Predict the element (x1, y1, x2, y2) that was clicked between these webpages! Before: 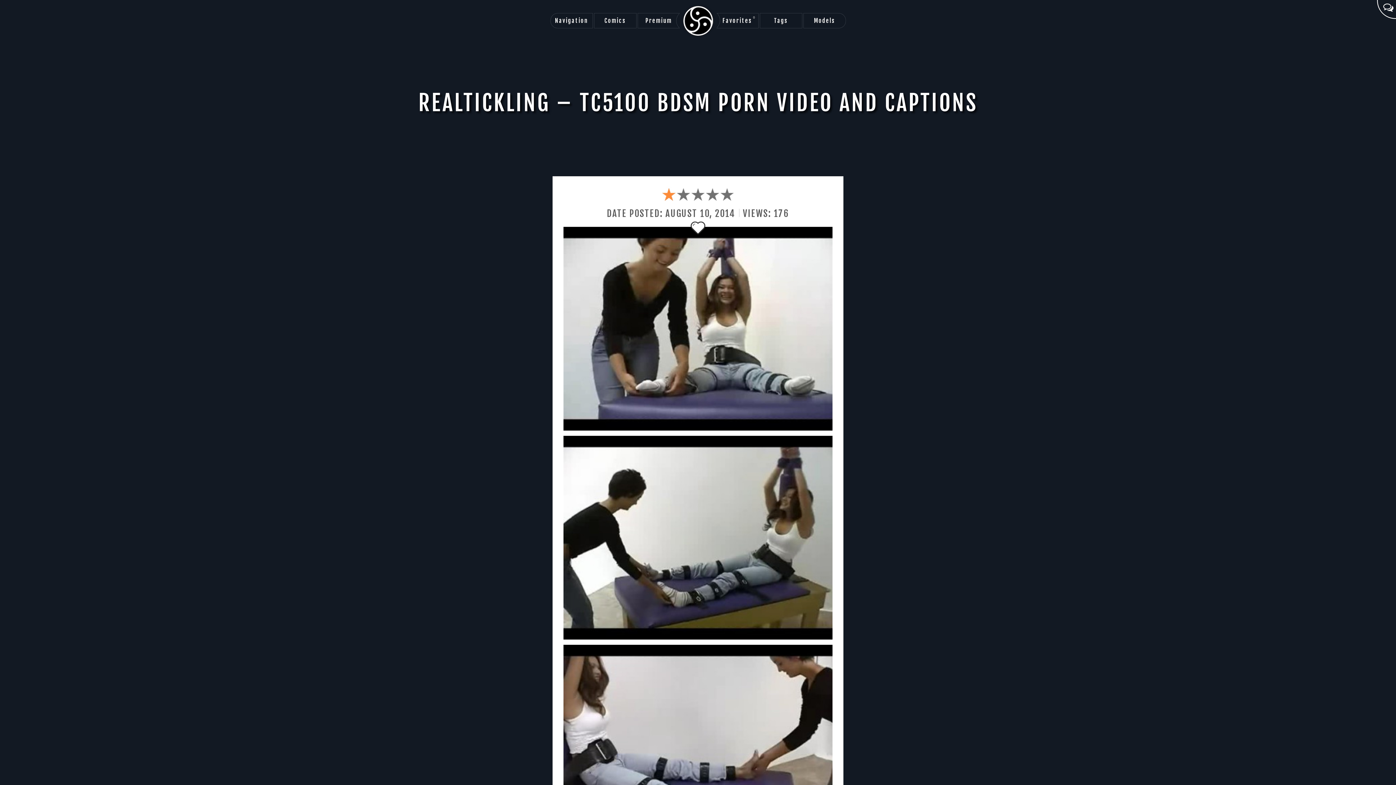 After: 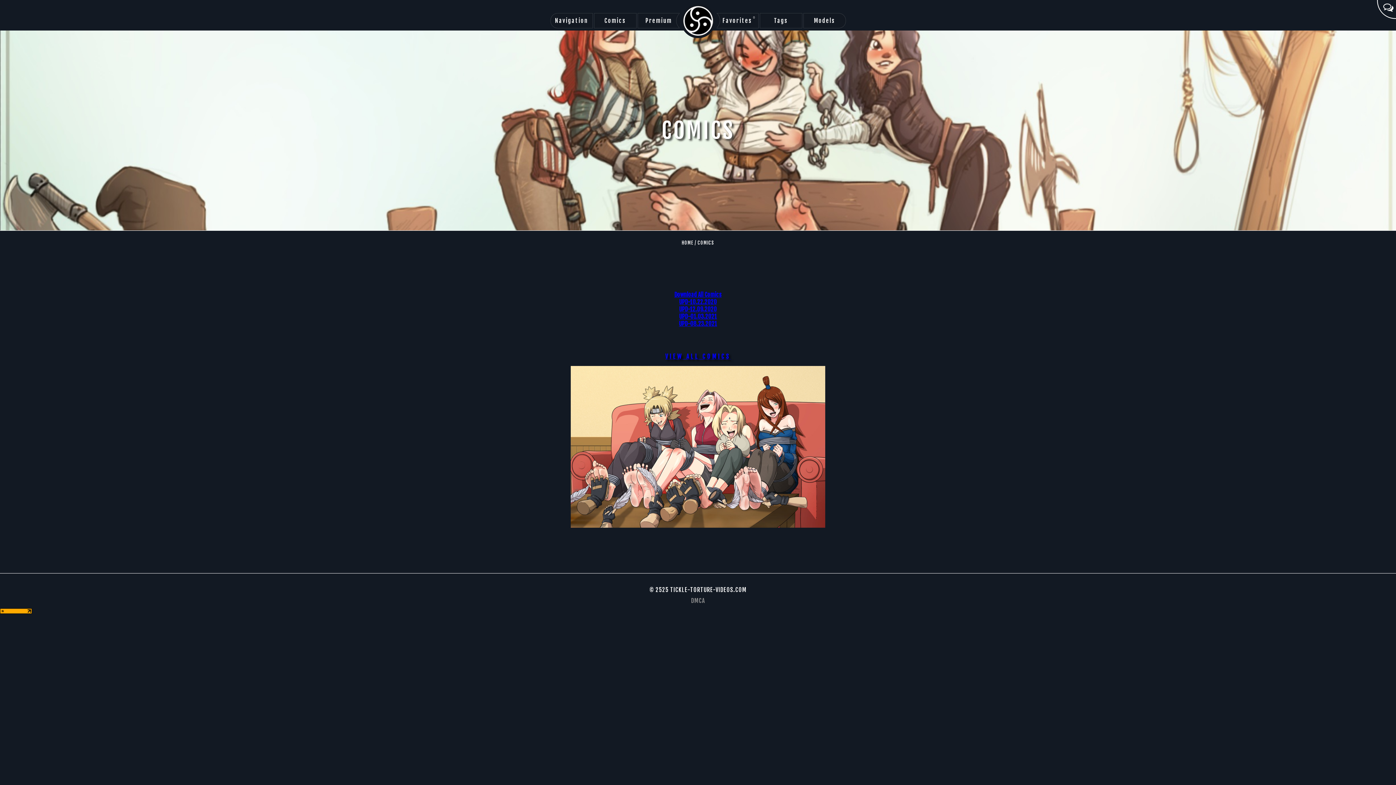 Action: bbox: (594, 13, 636, 28) label: Comics